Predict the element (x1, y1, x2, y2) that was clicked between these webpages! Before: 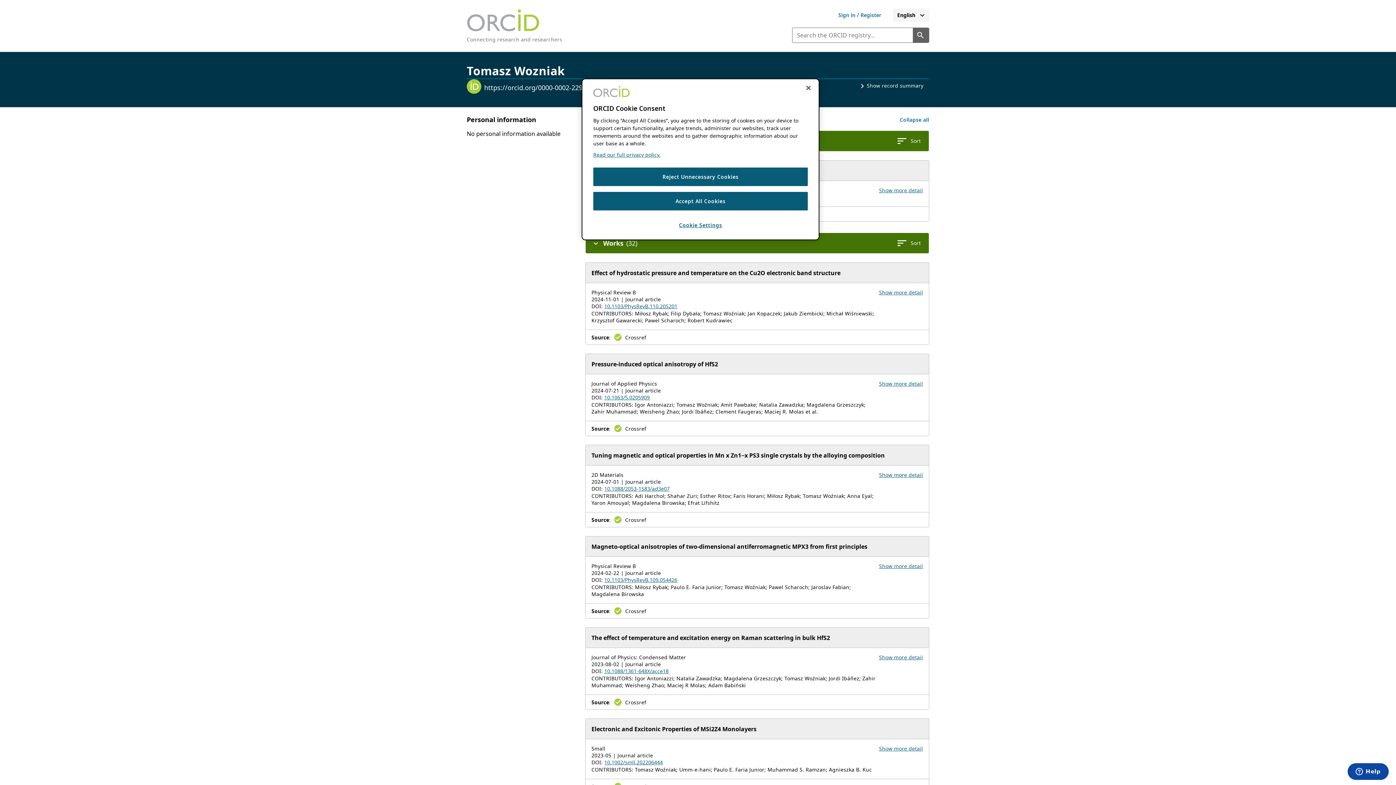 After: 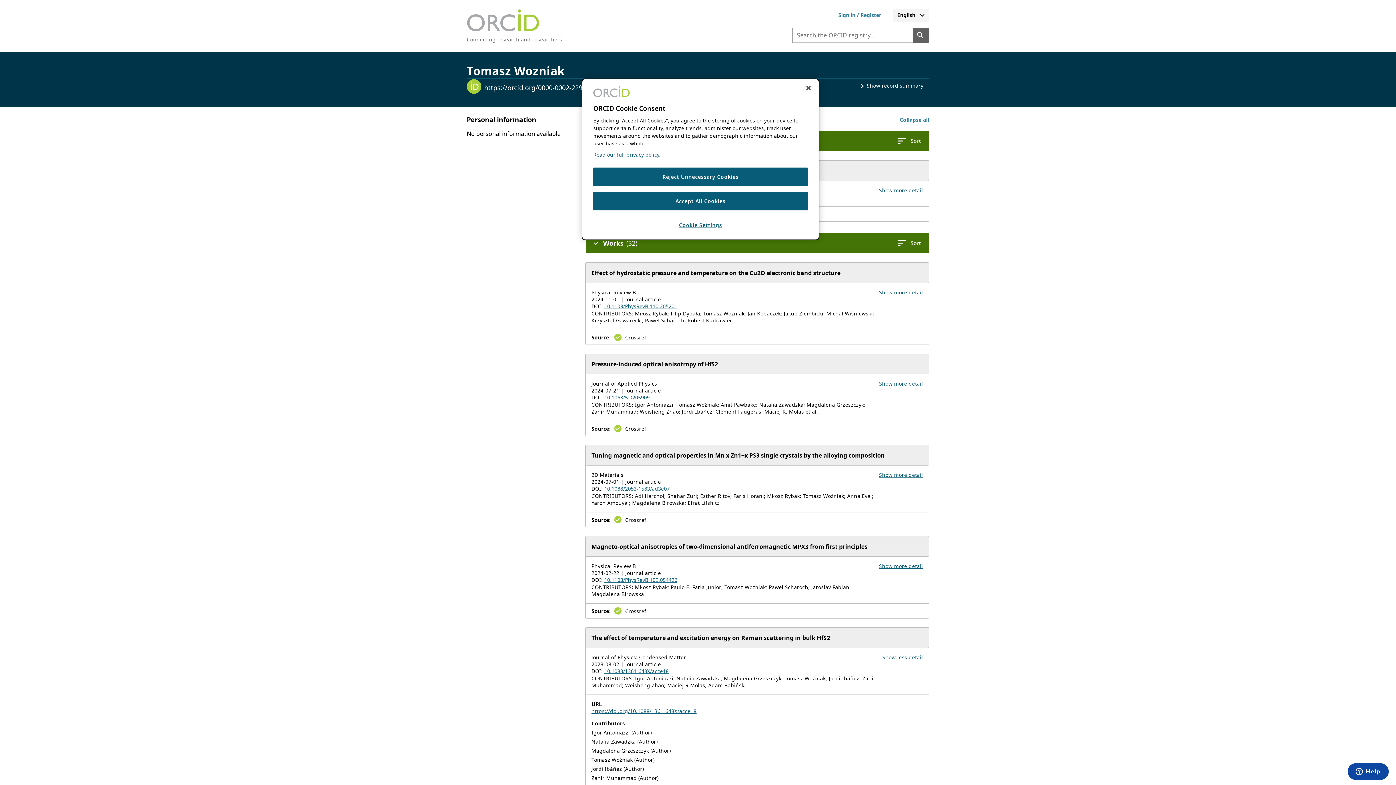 Action: label: Show more details for work The effect of temperature and excitation energy on Raman scattering in bulk HfS2 bbox: (879, 654, 923, 661)